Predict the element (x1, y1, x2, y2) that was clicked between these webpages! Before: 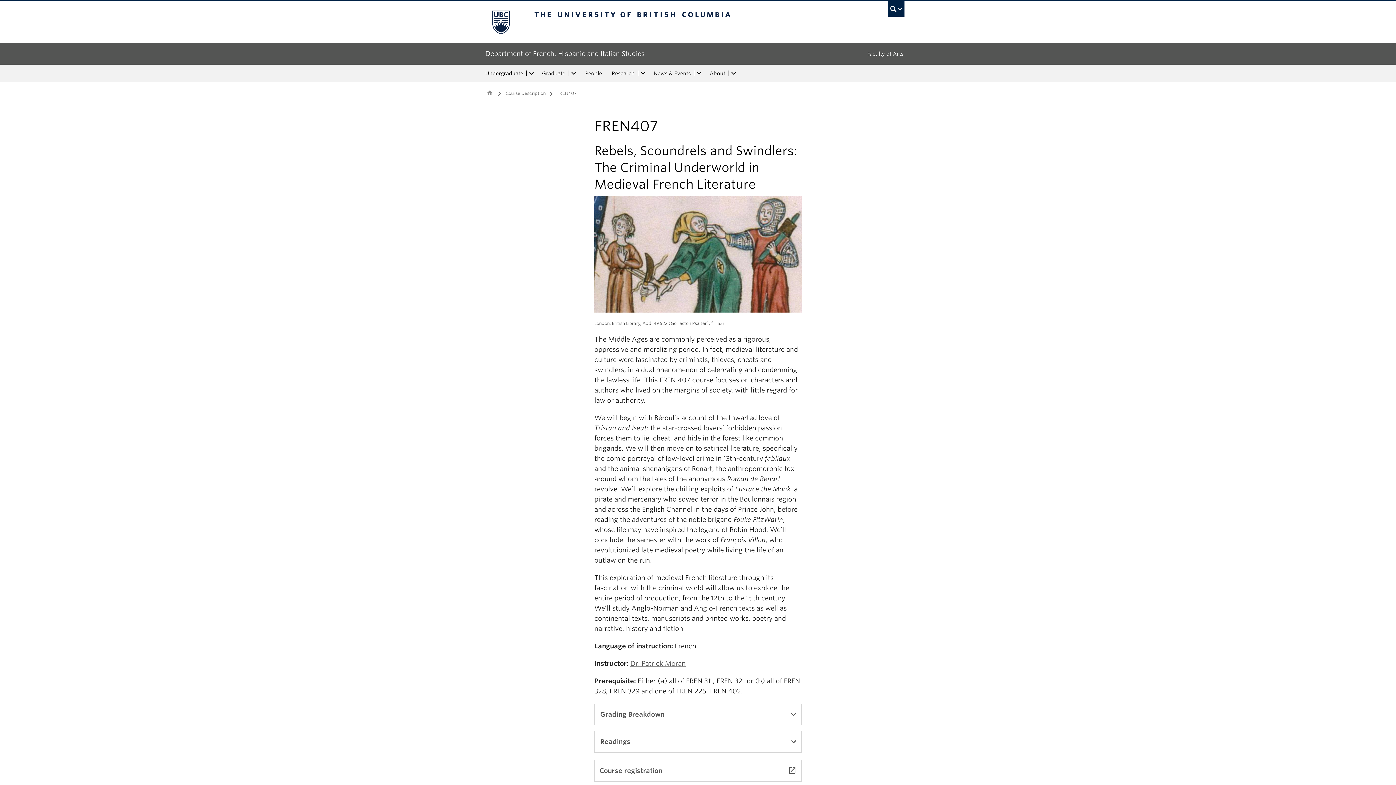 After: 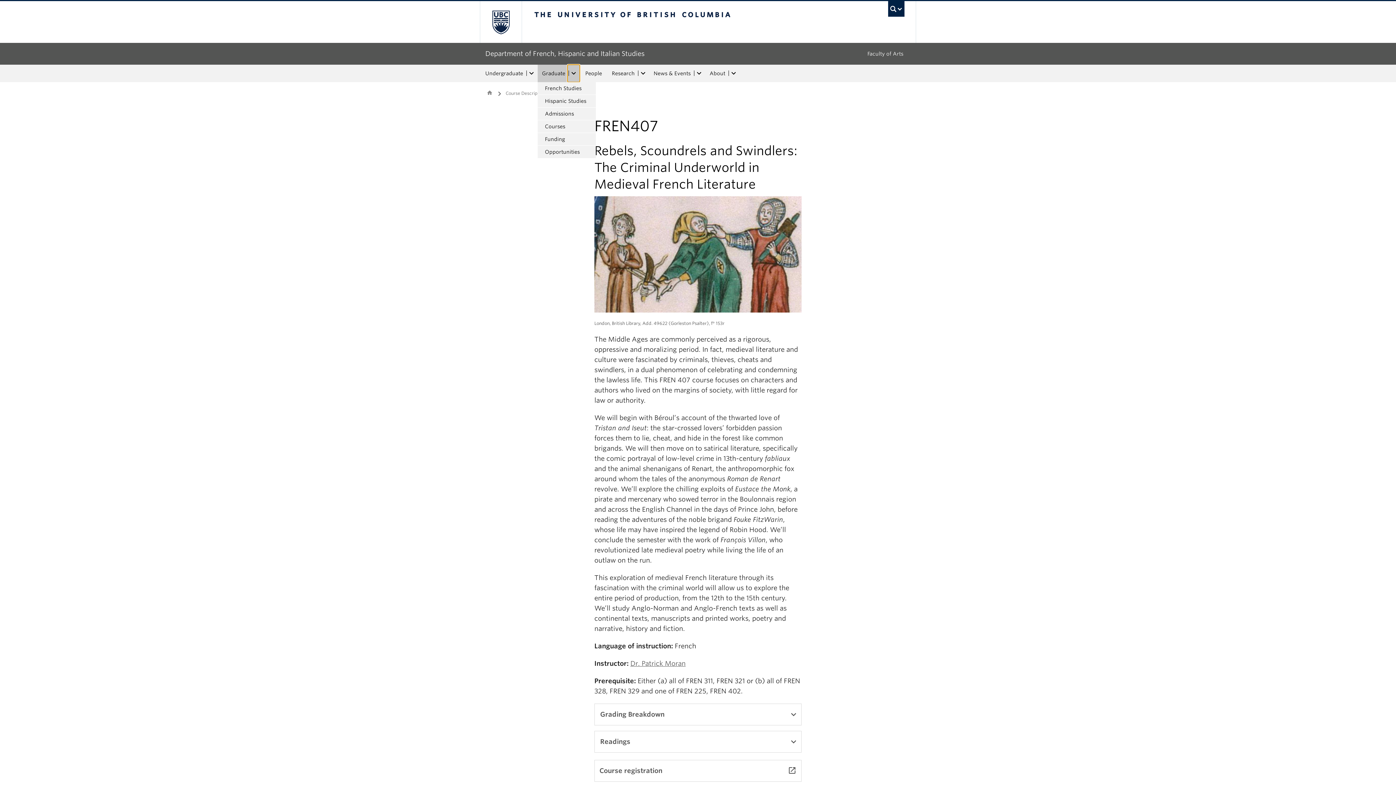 Action: bbox: (567, 69, 580, 77) label: expand Graduate menu